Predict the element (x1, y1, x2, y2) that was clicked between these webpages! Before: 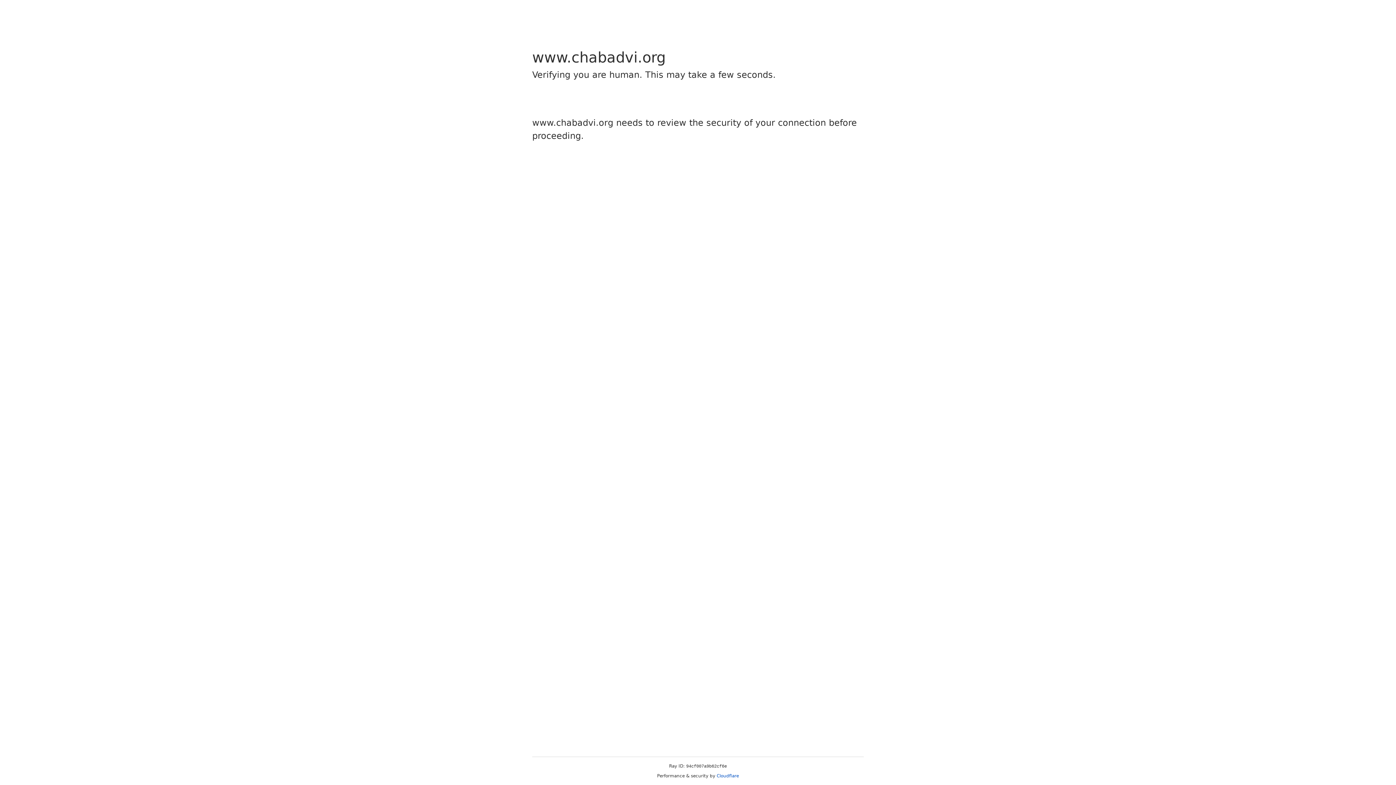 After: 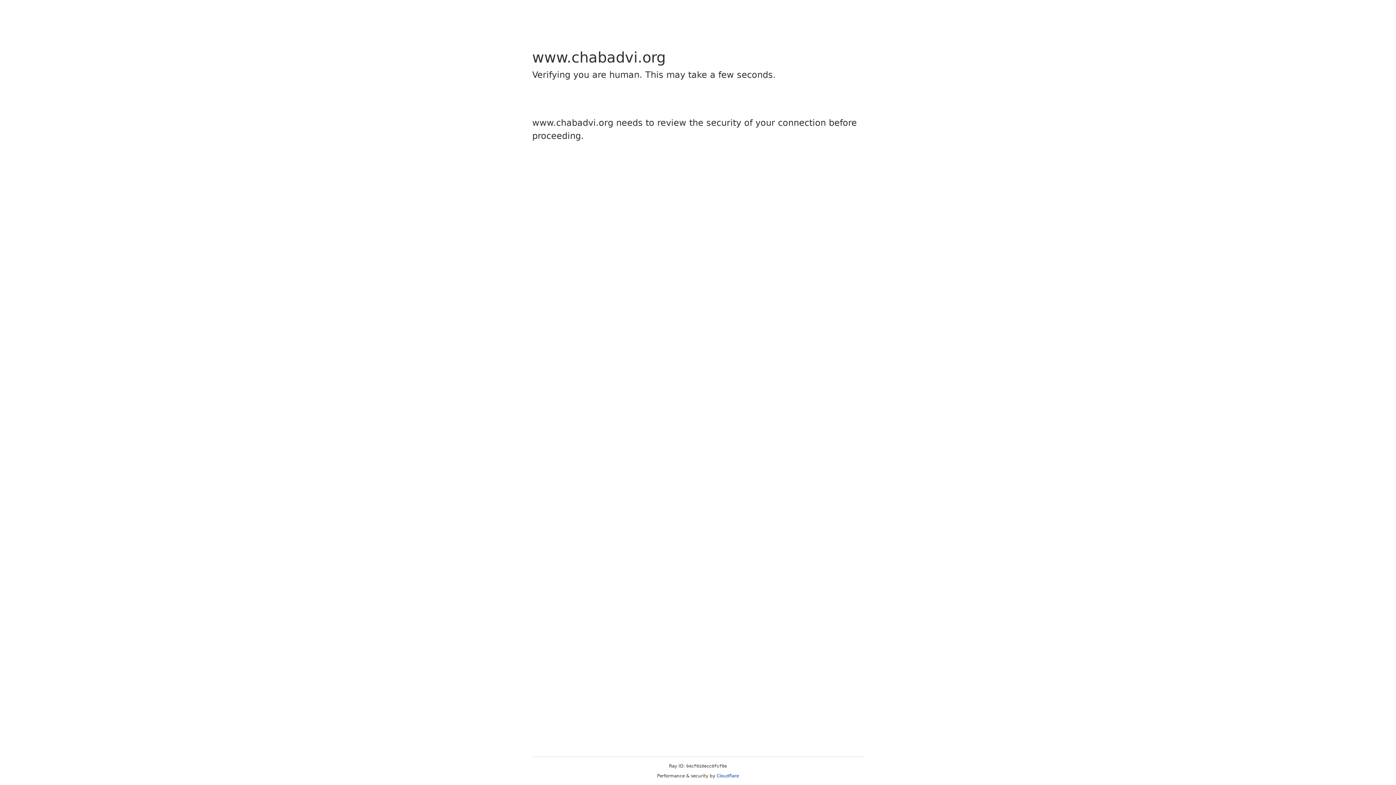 Action: label: Cloudflare bbox: (716, 773, 739, 778)